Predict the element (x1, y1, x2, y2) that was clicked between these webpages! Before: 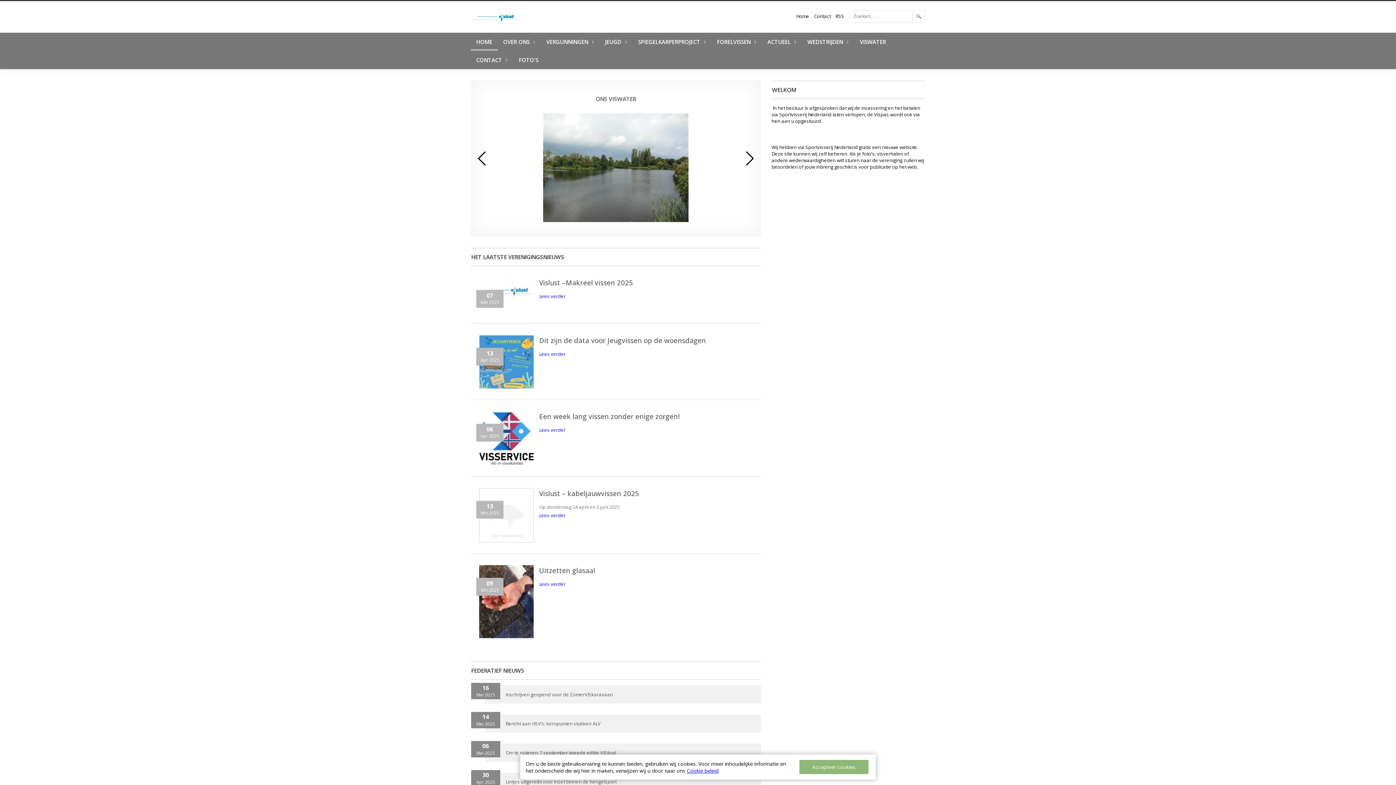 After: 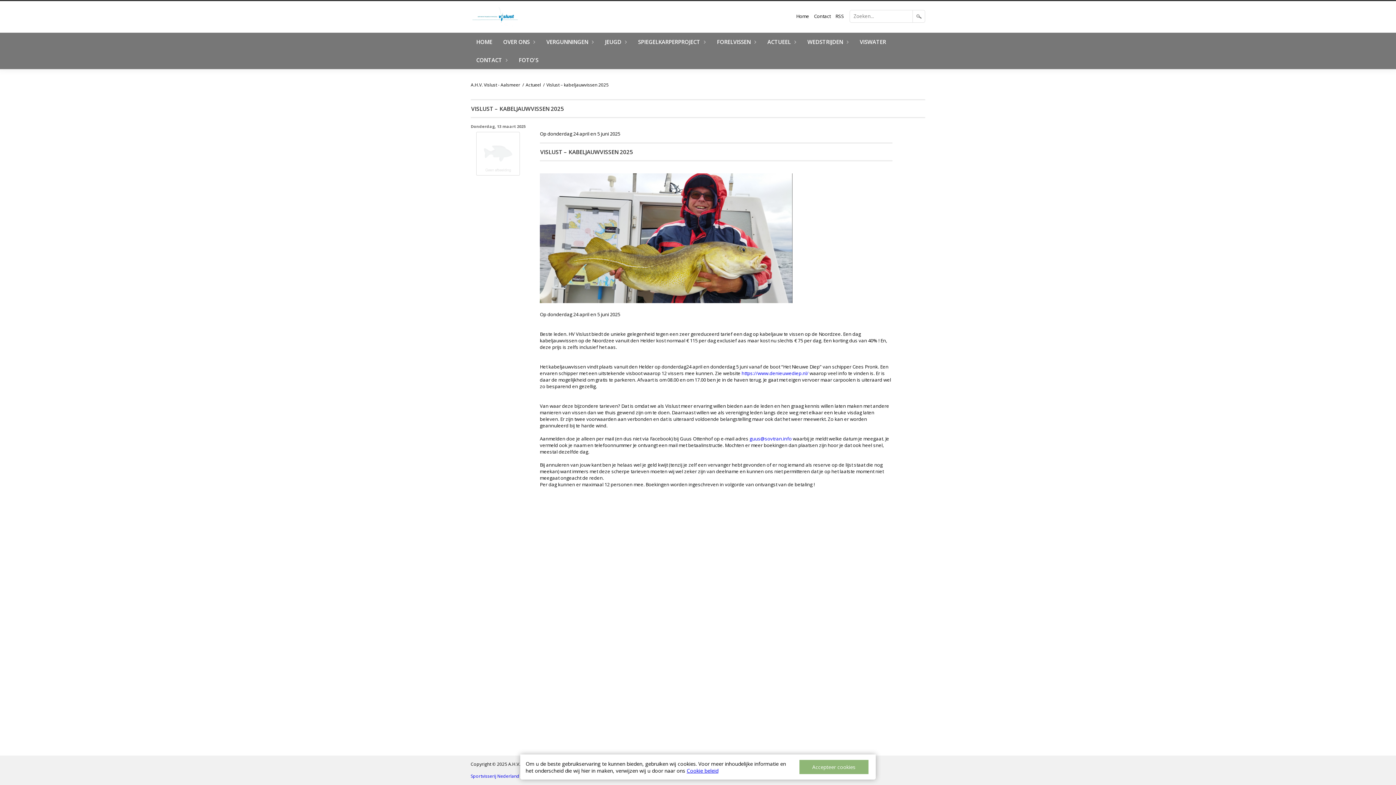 Action: bbox: (479, 488, 533, 544)